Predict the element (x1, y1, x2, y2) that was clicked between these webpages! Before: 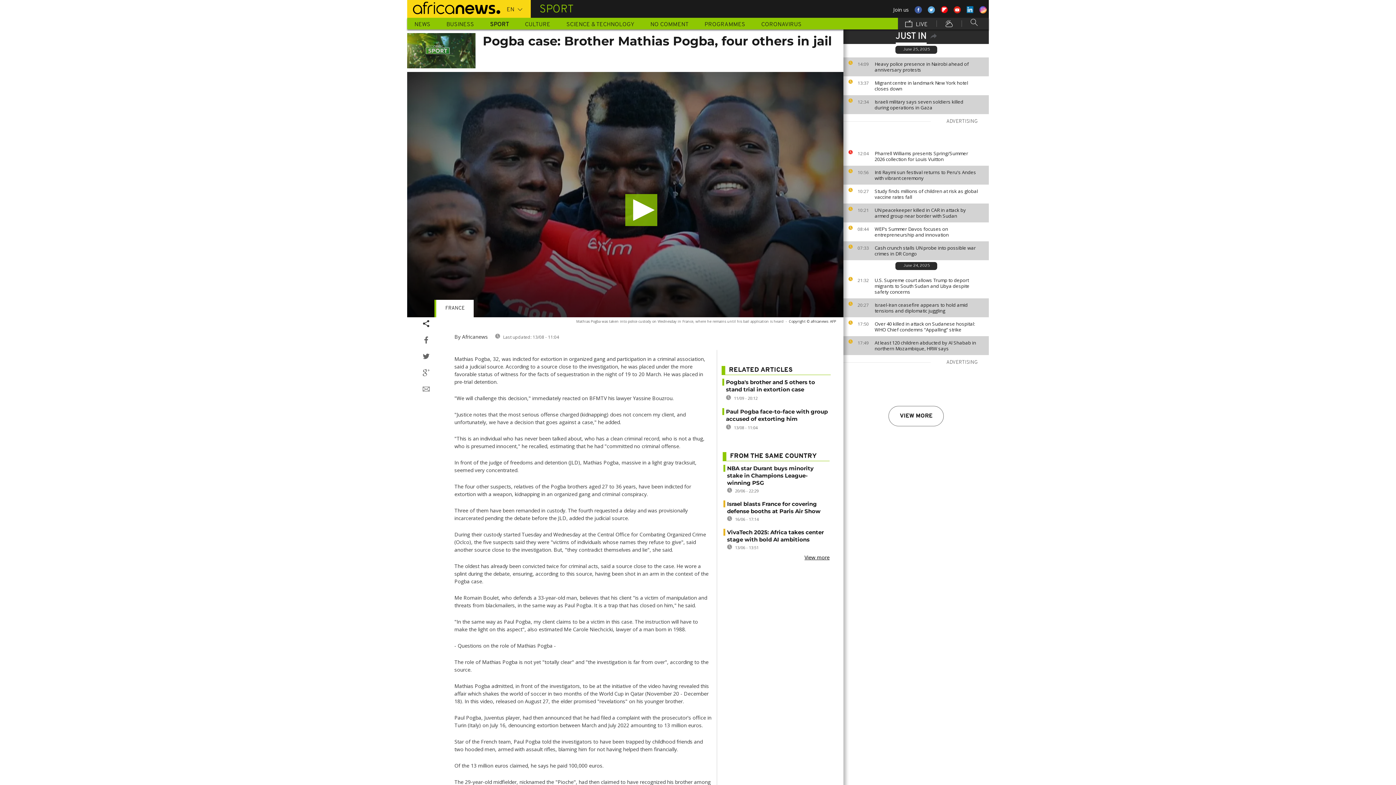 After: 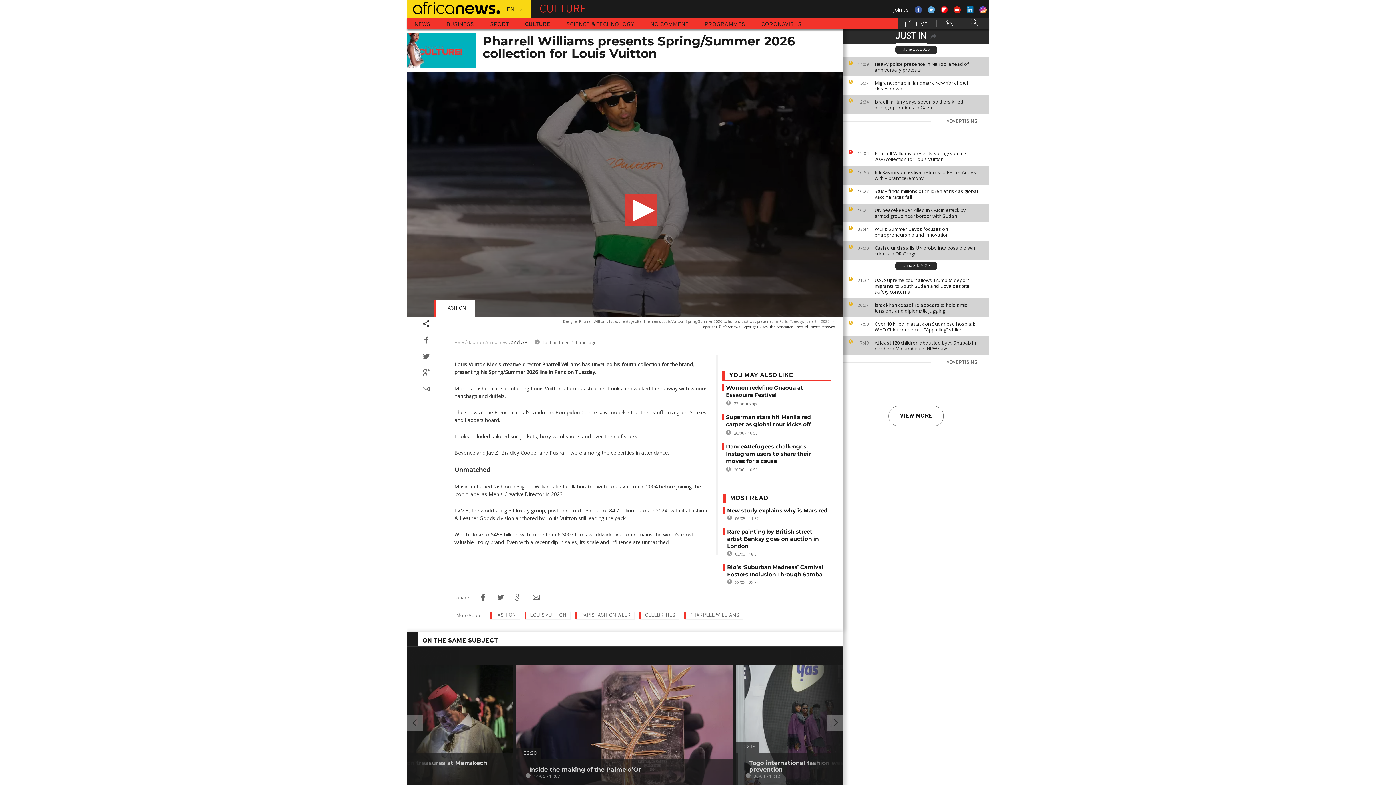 Action: label: Pharrell Williams presents Spring/Summer 2026 collection for Louis Vuitton bbox: (874, 150, 985, 162)